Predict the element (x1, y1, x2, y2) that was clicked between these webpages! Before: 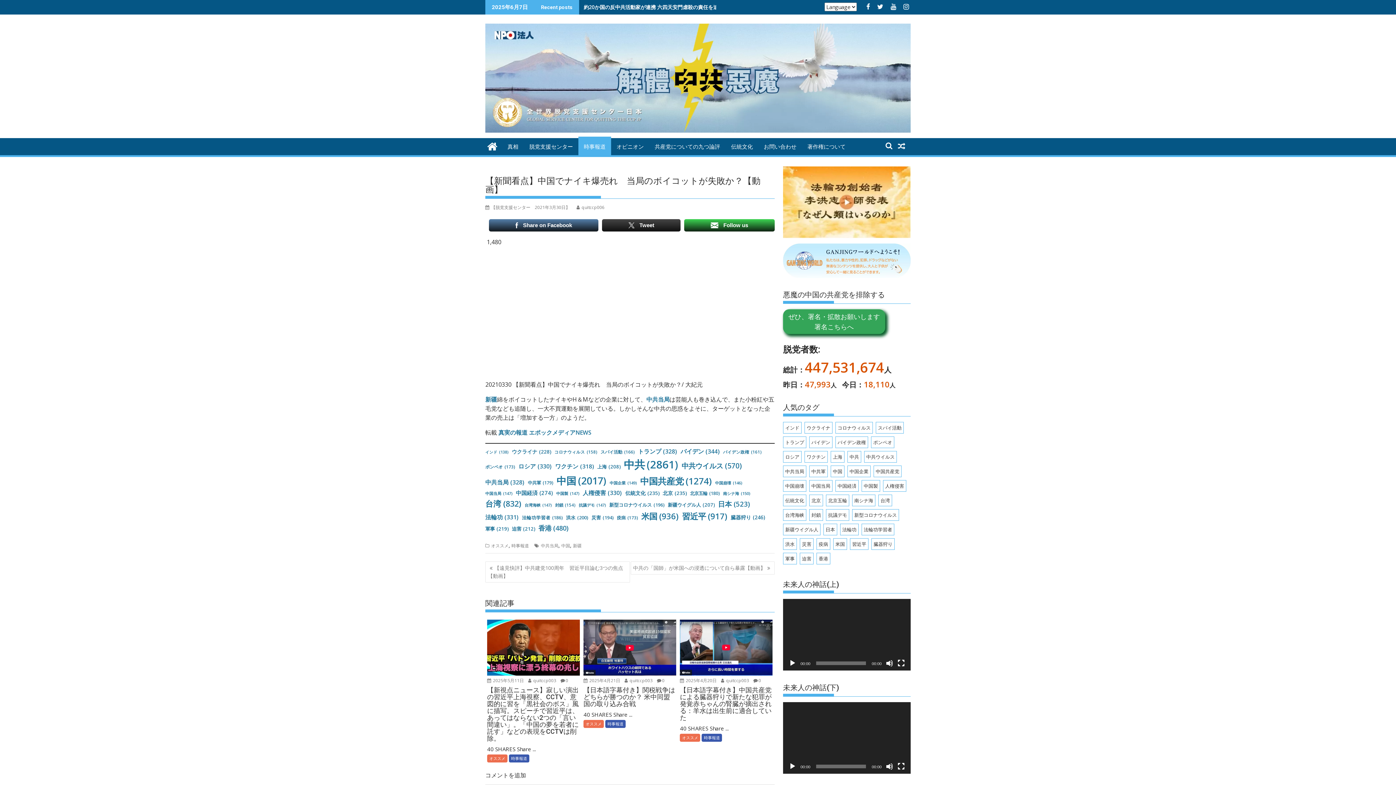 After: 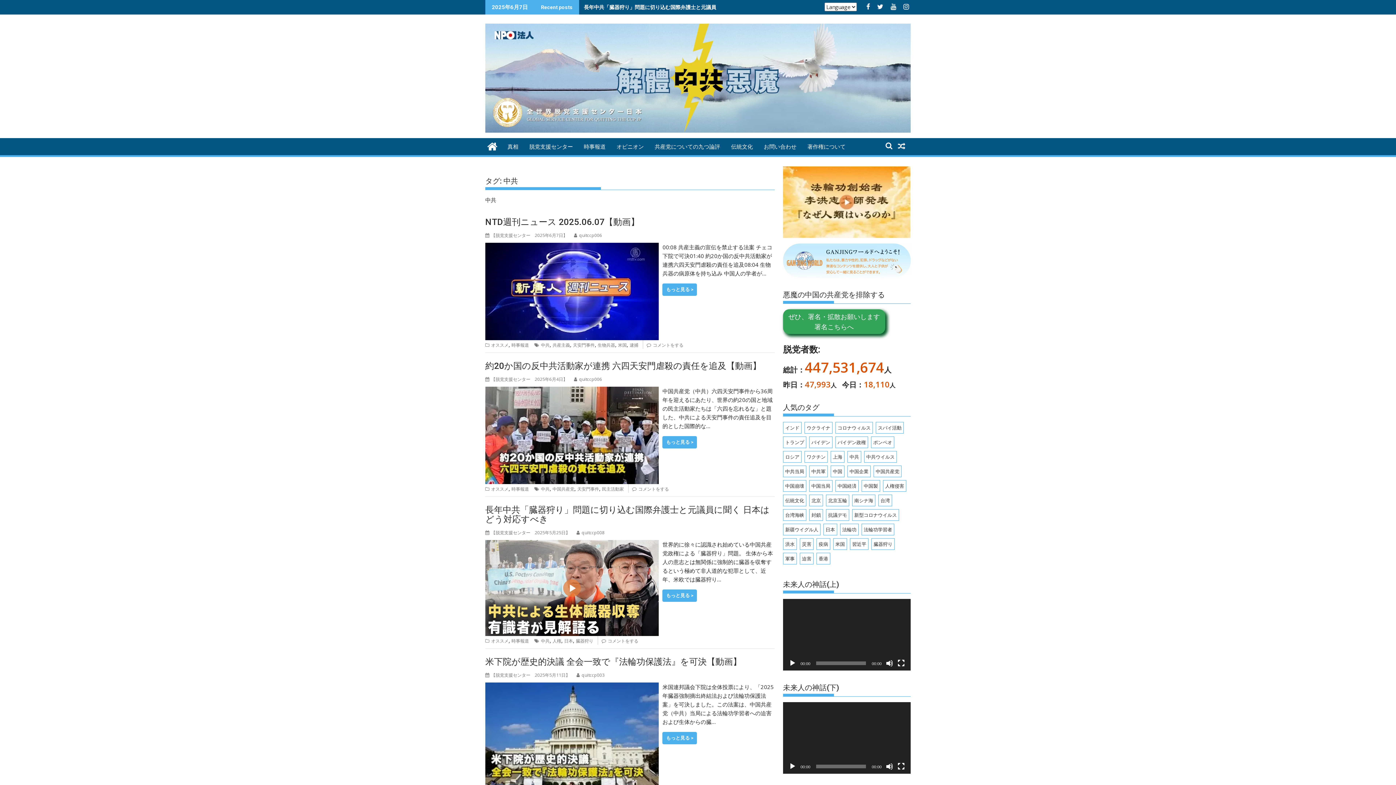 Action: bbox: (624, 456, 678, 473) label: 中共 (2,861個の項目)